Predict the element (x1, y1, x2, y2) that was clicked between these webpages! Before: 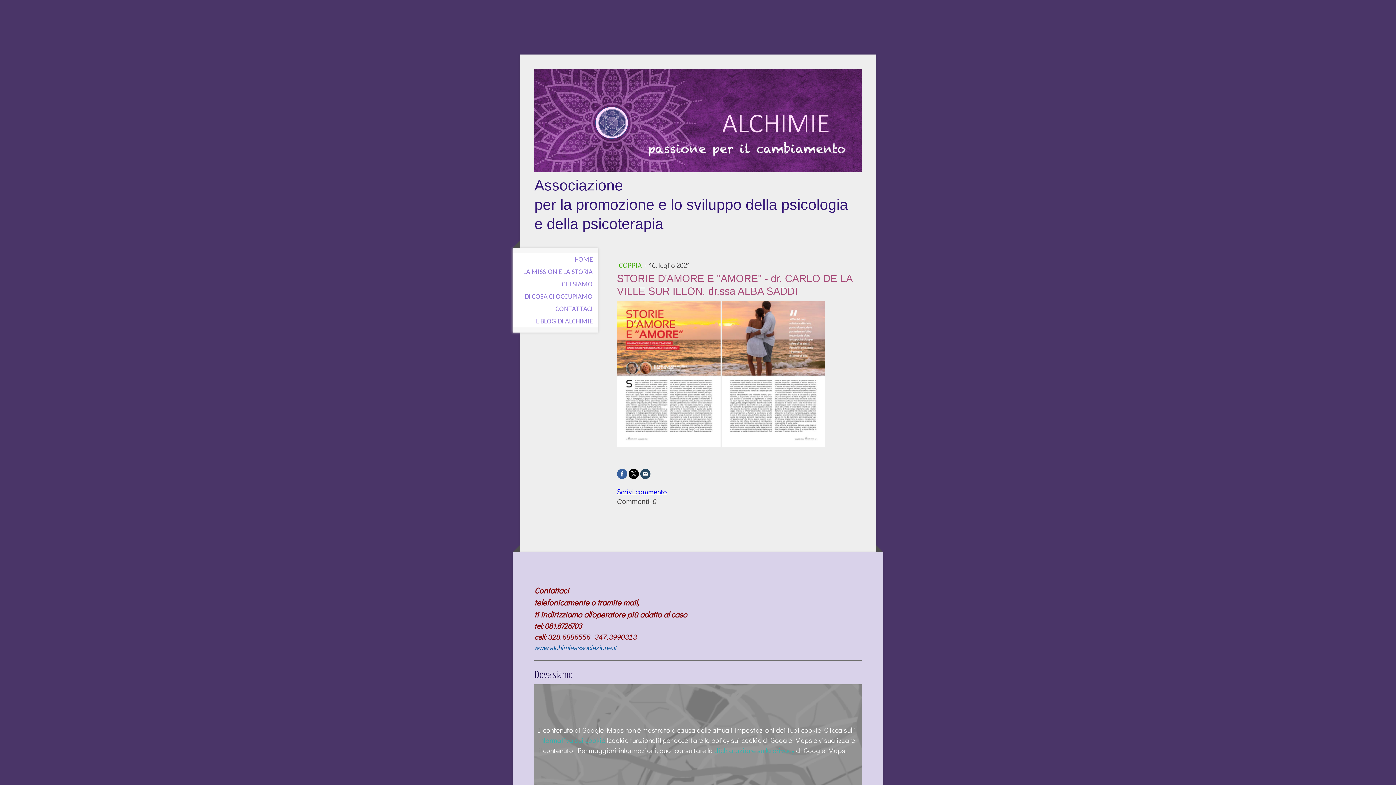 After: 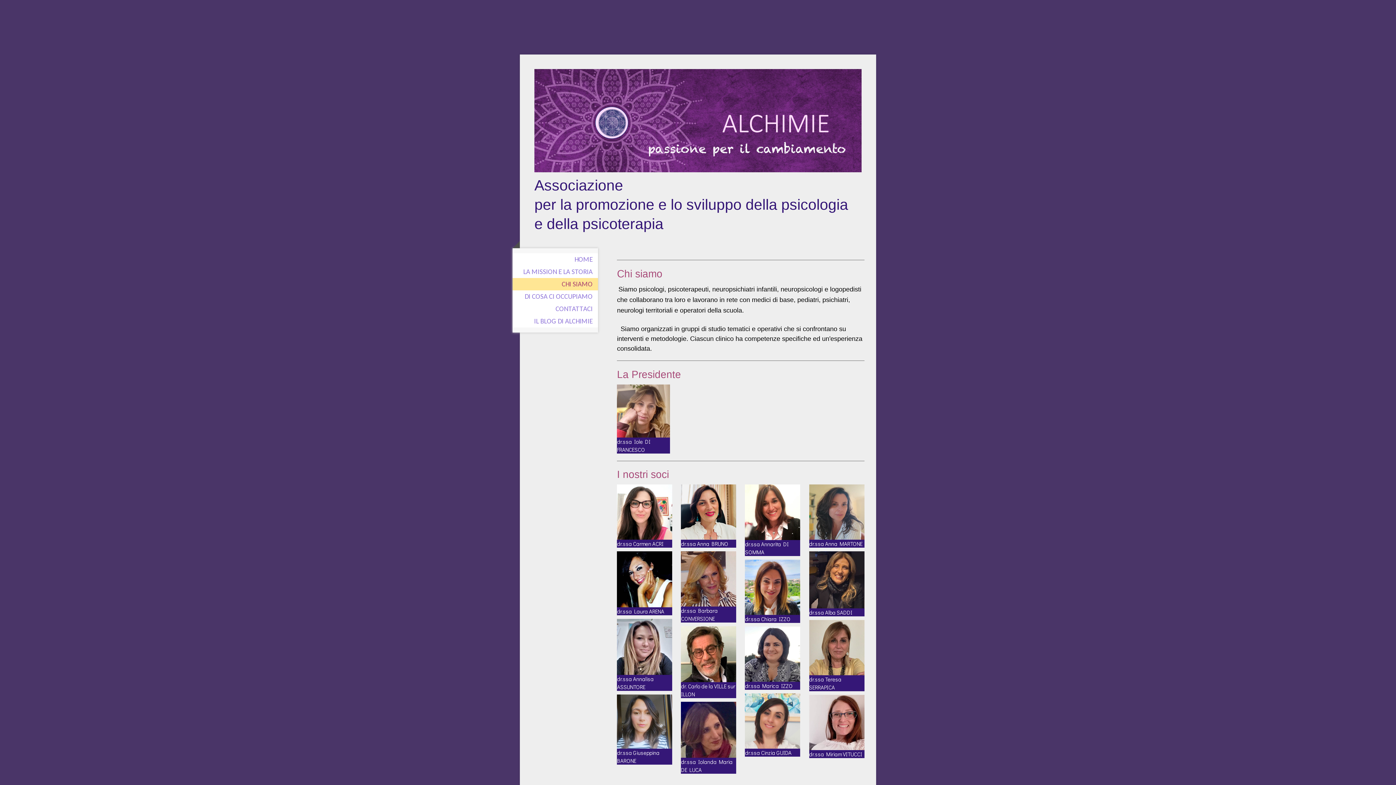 Action: label: CHI SIAMO bbox: (512, 278, 598, 290)